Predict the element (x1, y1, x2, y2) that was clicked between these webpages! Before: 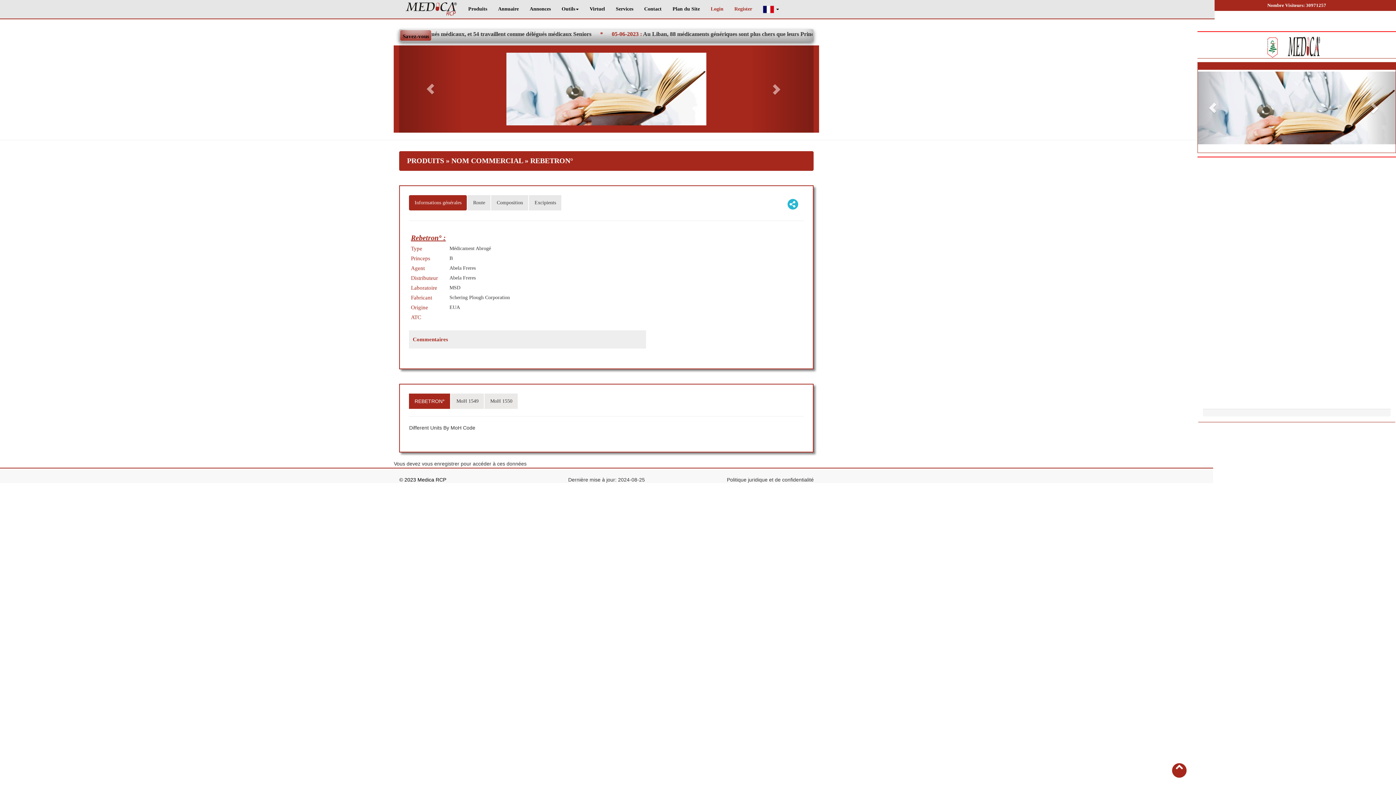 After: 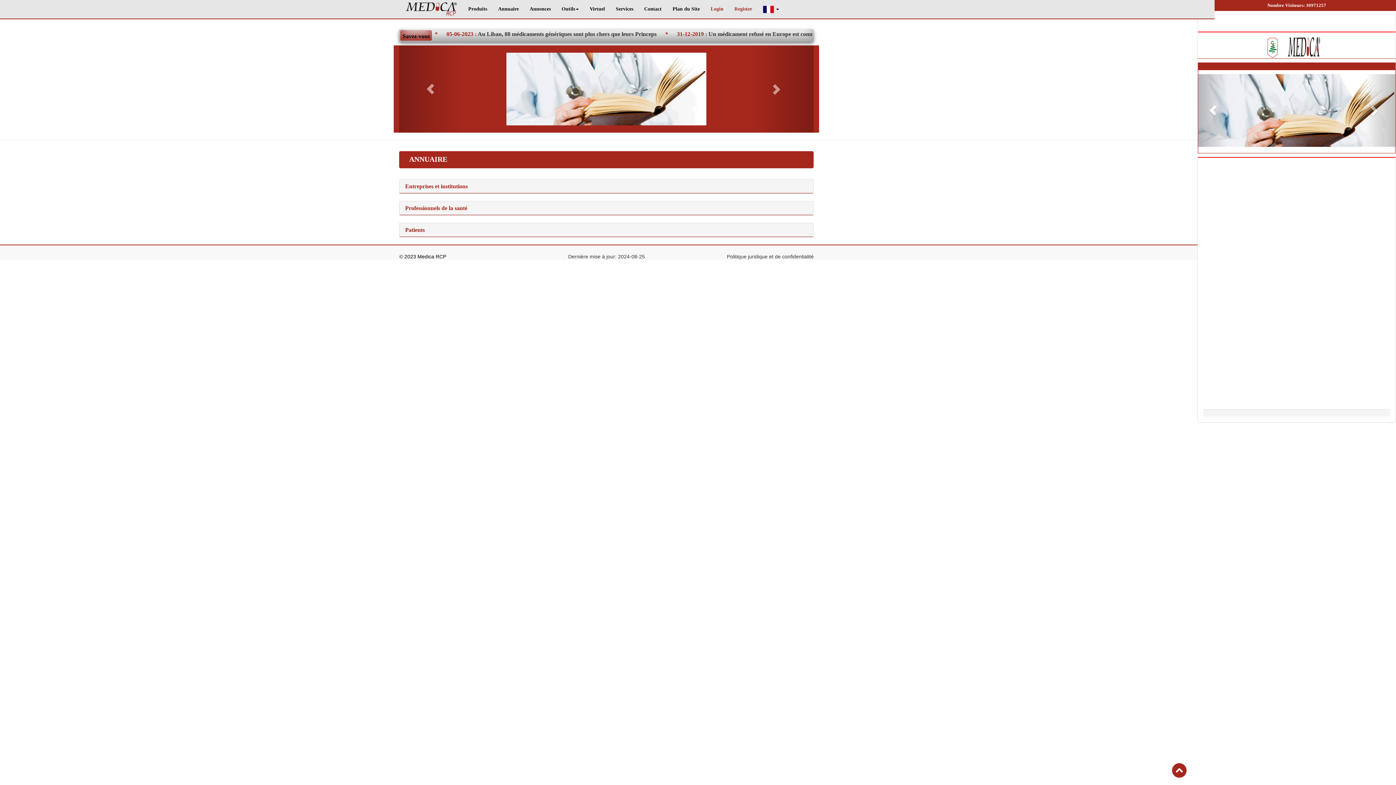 Action: bbox: (492, 0, 524, 18) label: Annuaire